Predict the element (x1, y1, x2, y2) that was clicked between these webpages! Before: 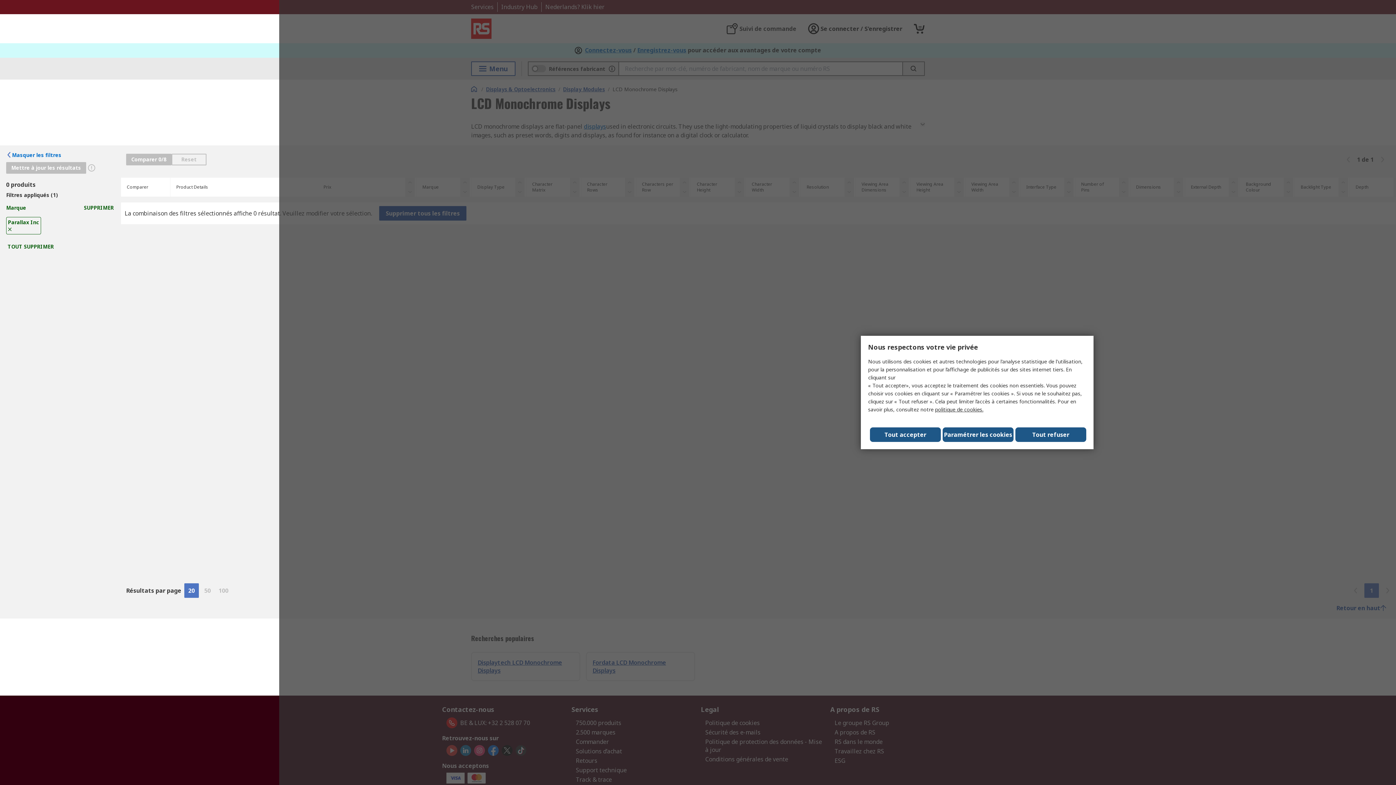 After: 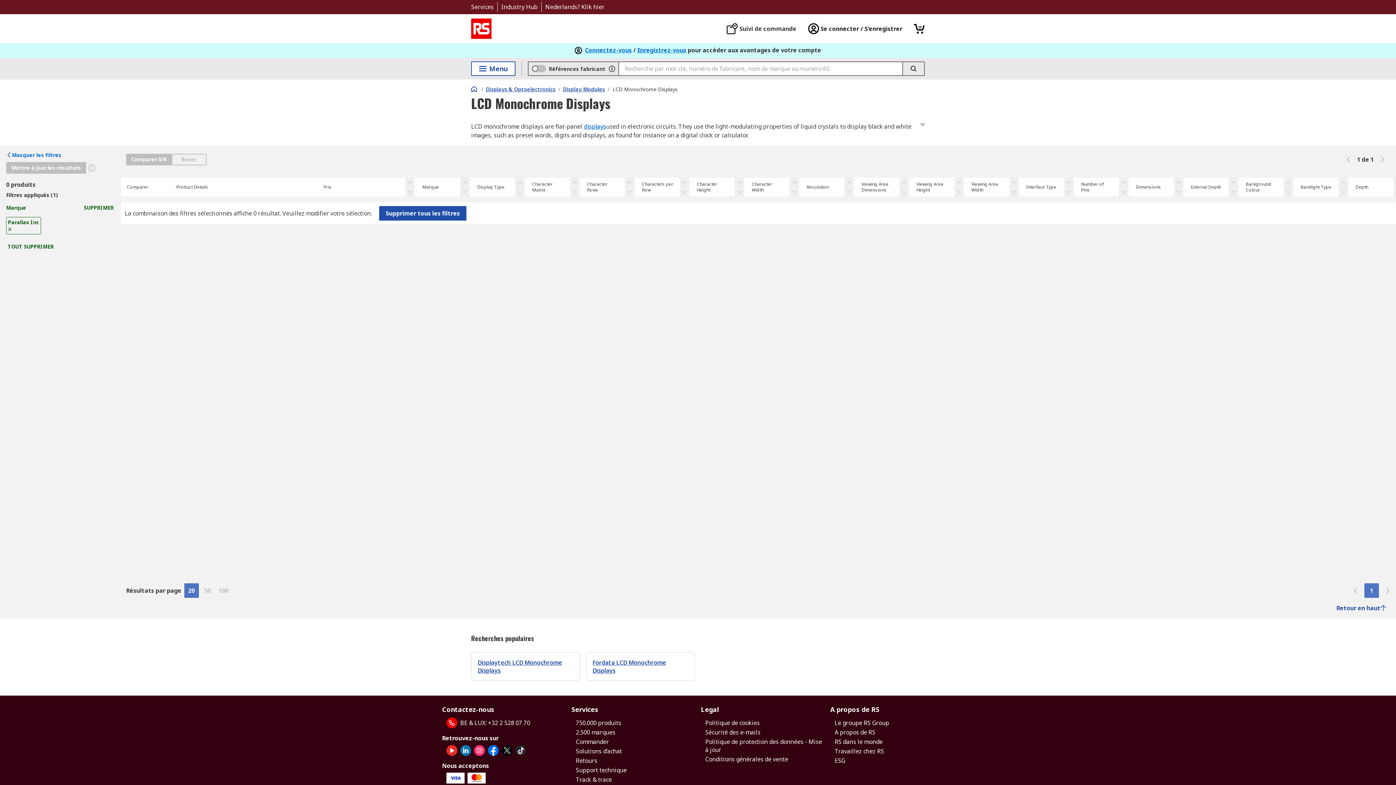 Action: bbox: (1015, 427, 1086, 442) label: Tout refuser